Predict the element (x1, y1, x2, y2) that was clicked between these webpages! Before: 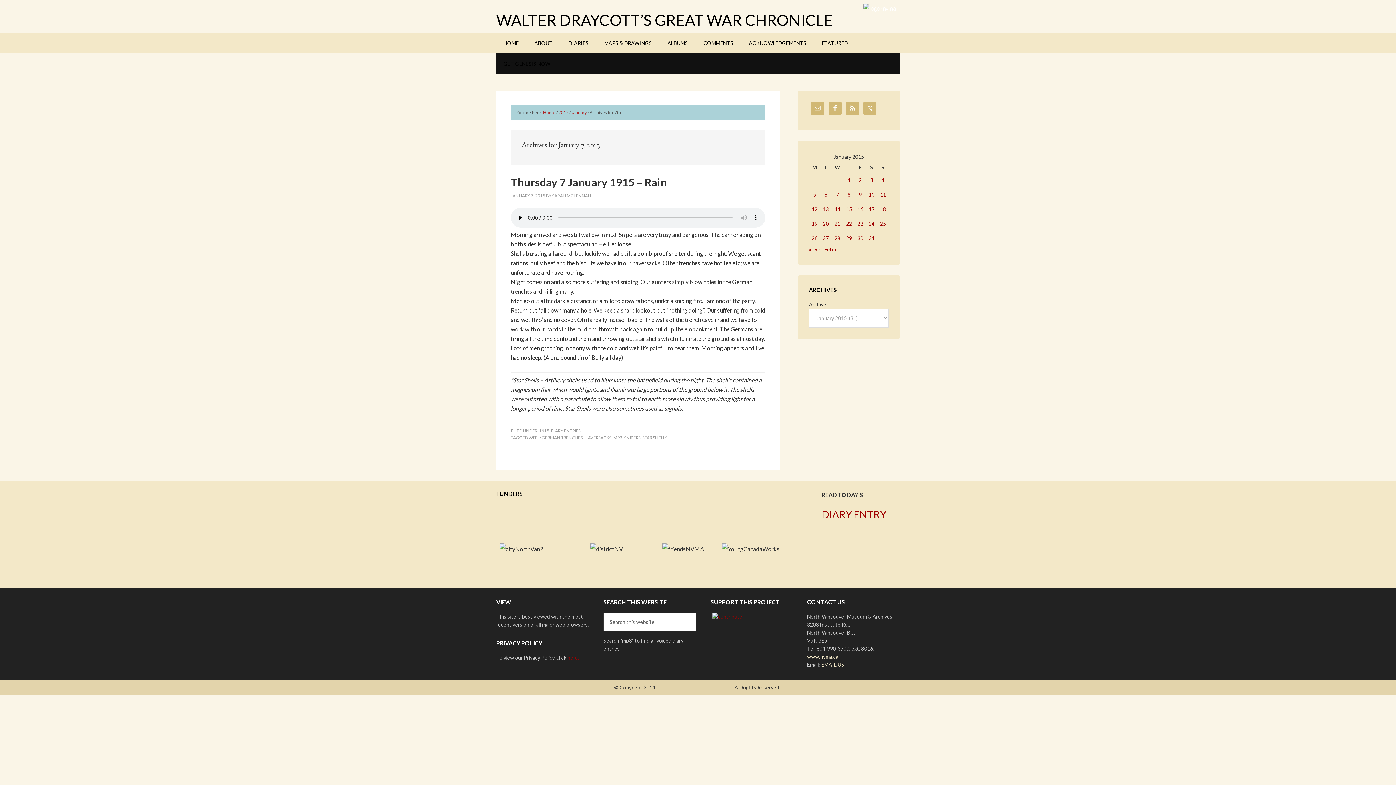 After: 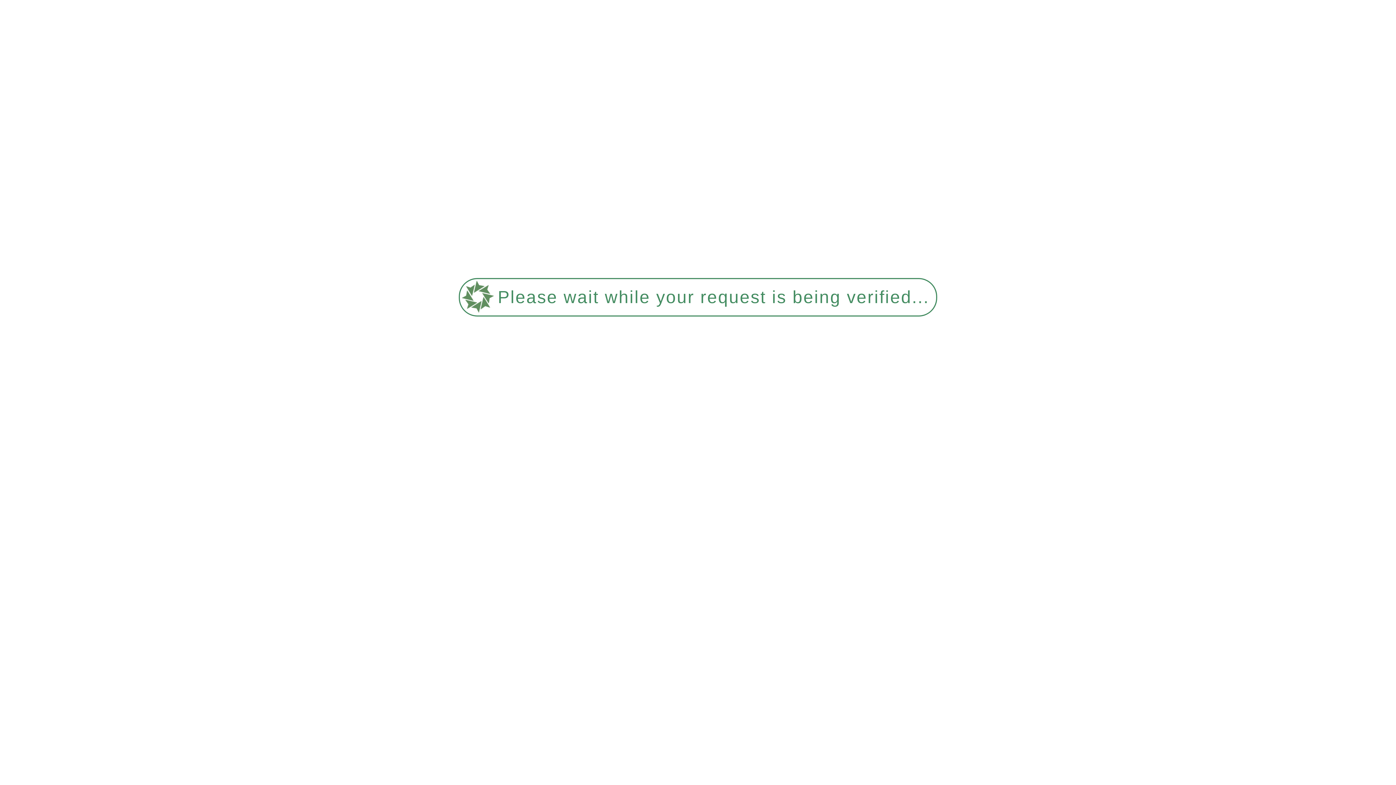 Action: label: Posts published on January 24, 2015 bbox: (868, 220, 874, 226)